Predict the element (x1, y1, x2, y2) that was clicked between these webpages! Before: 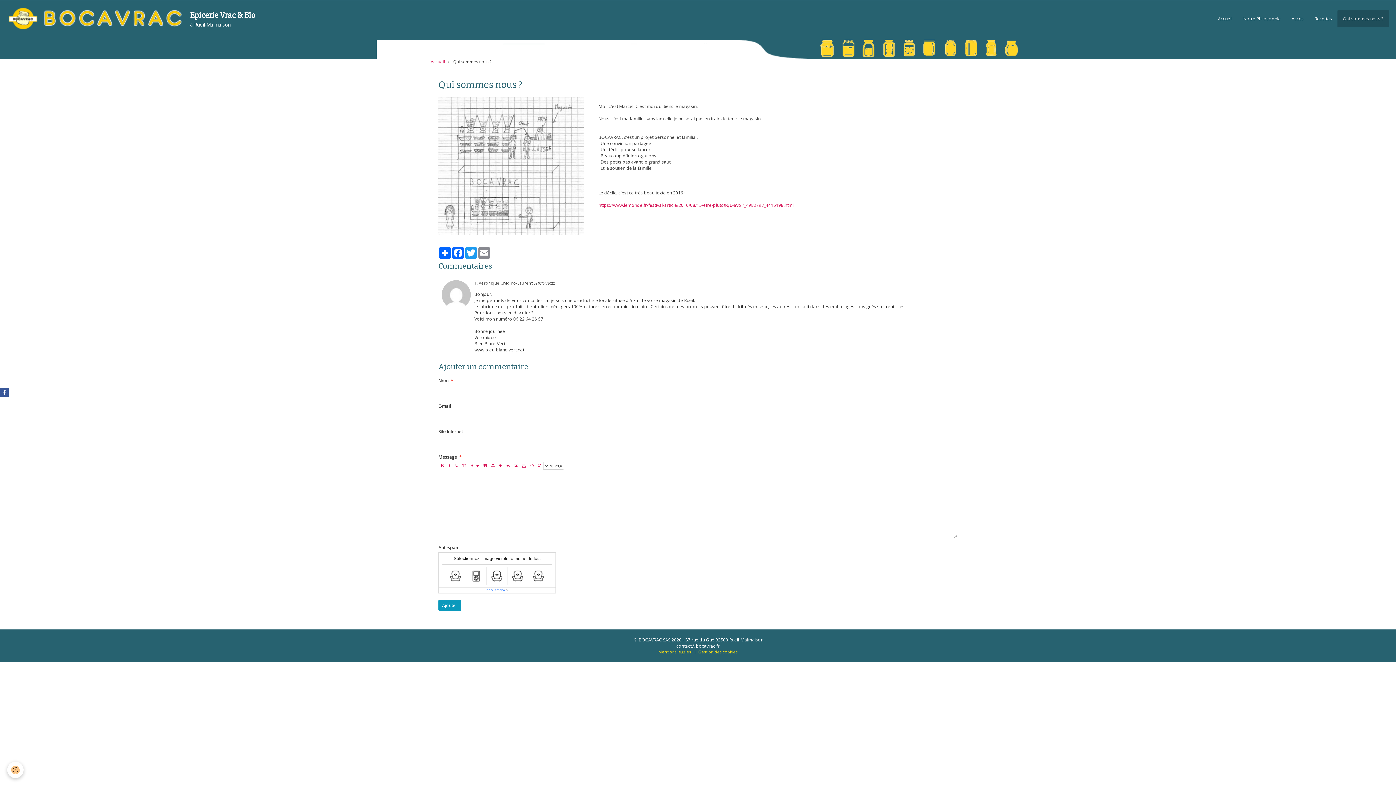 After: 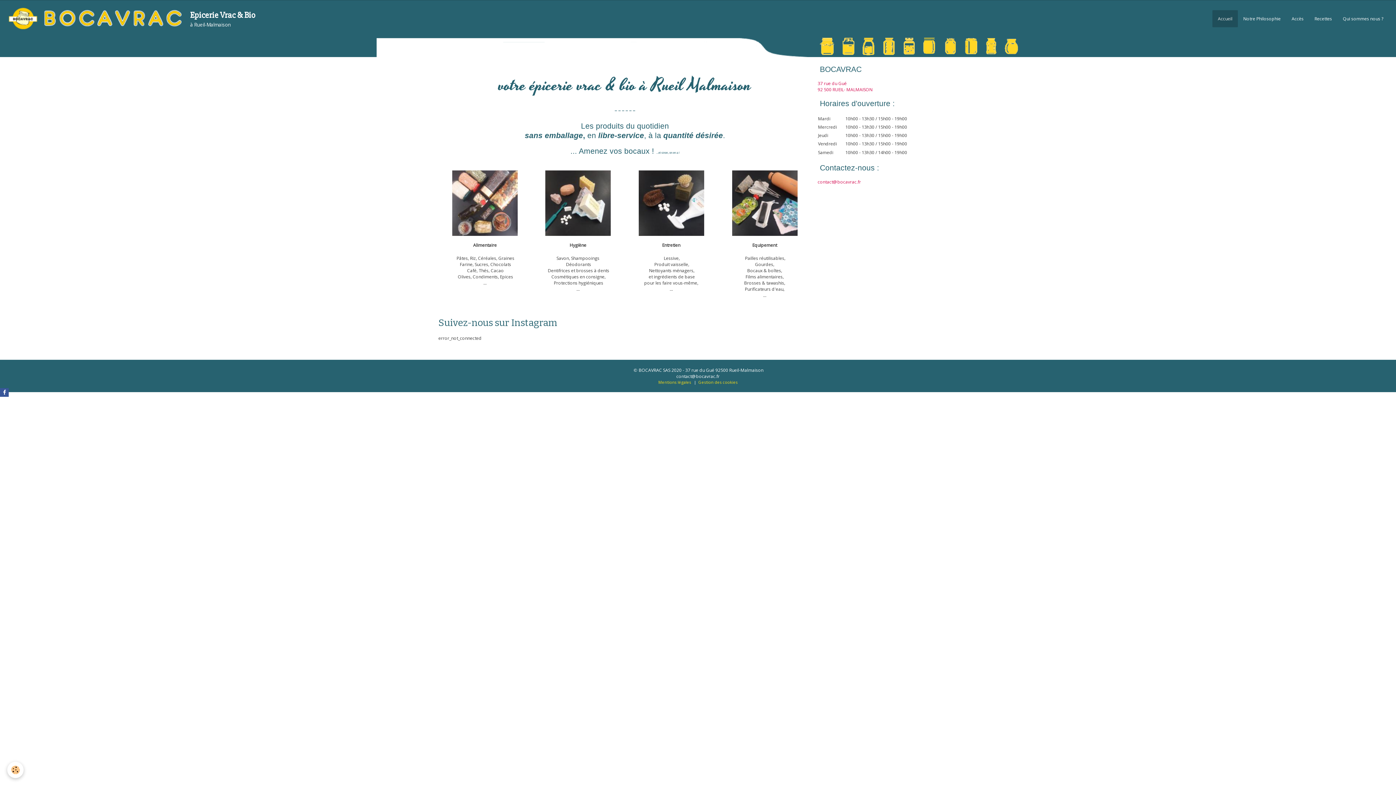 Action: bbox: (1212, 10, 1238, 27) label: Accueil